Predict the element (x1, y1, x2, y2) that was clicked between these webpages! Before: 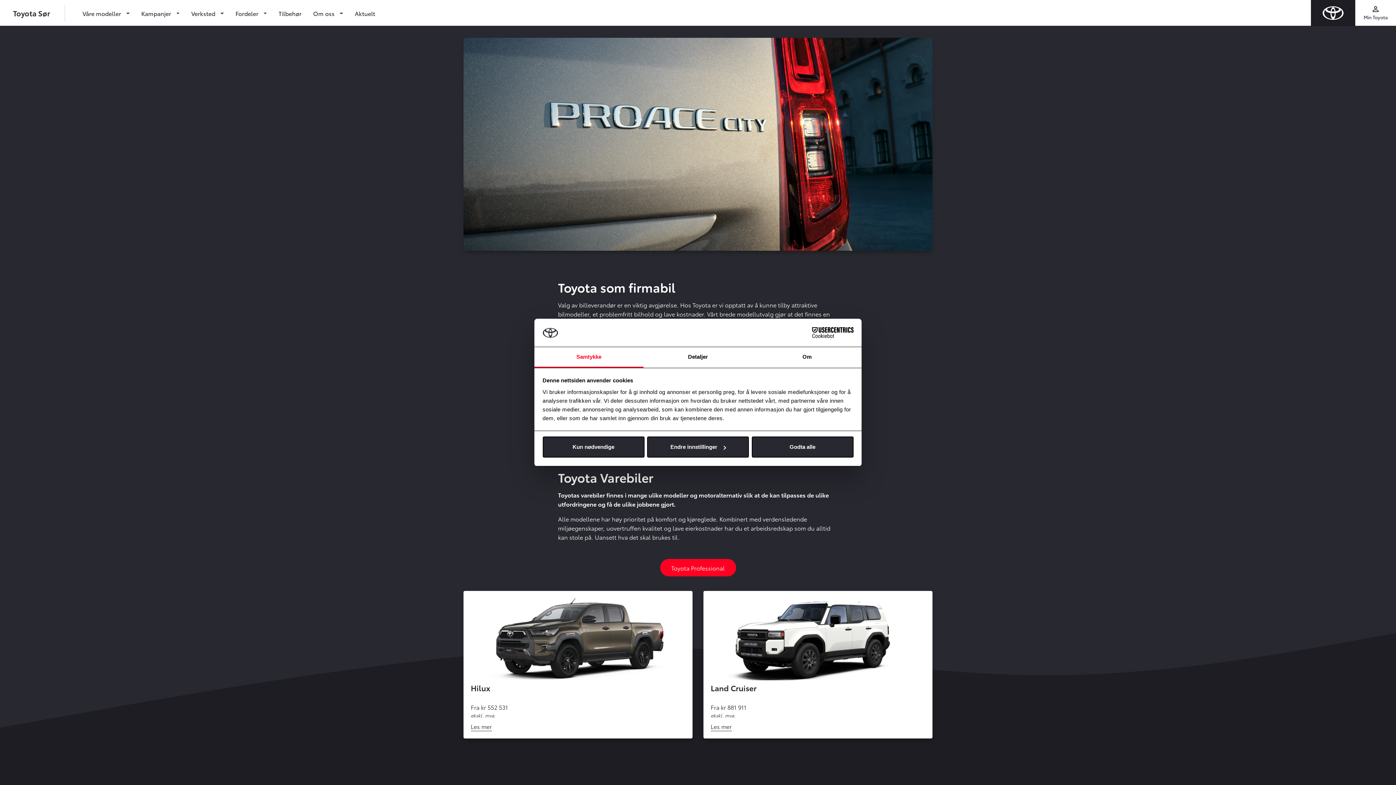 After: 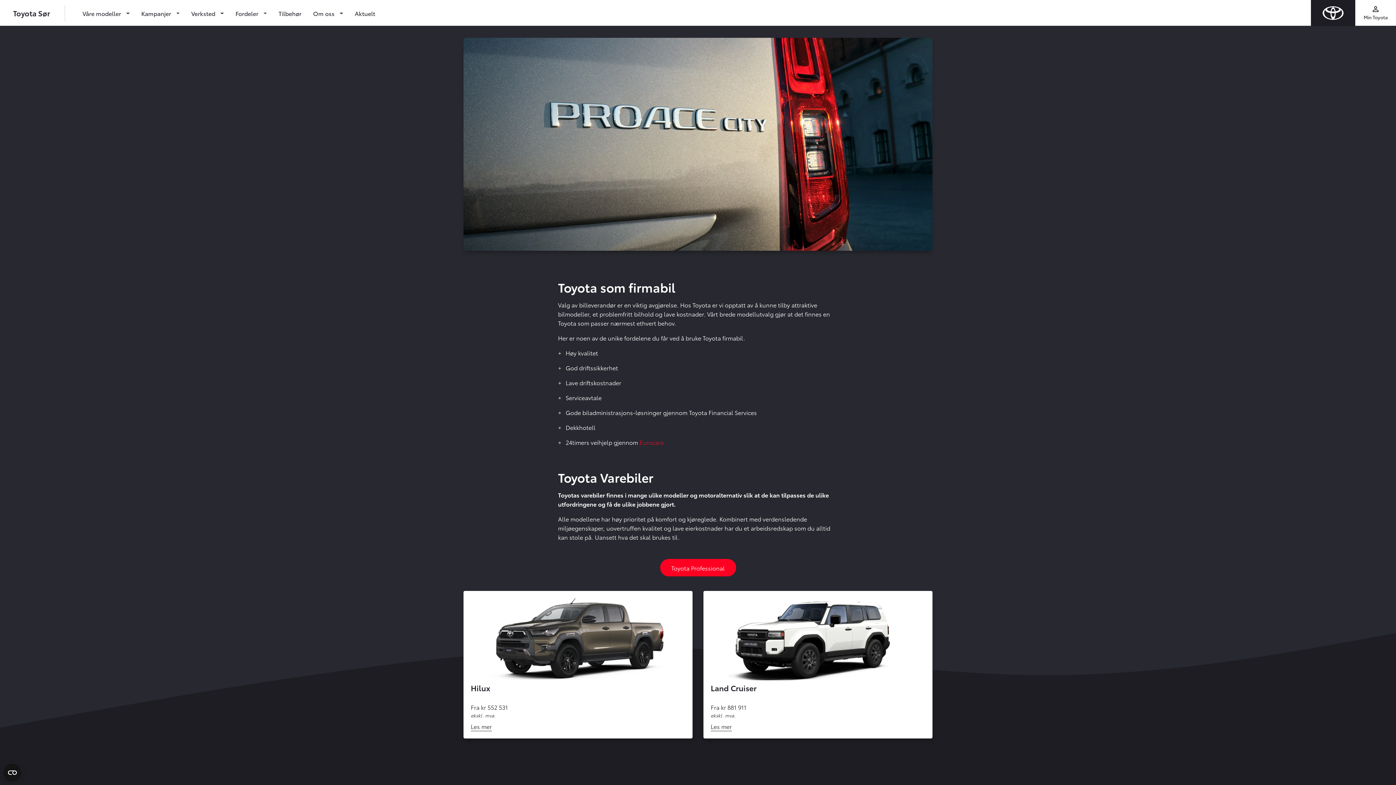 Action: bbox: (751, 436, 853, 457) label: Godta alle